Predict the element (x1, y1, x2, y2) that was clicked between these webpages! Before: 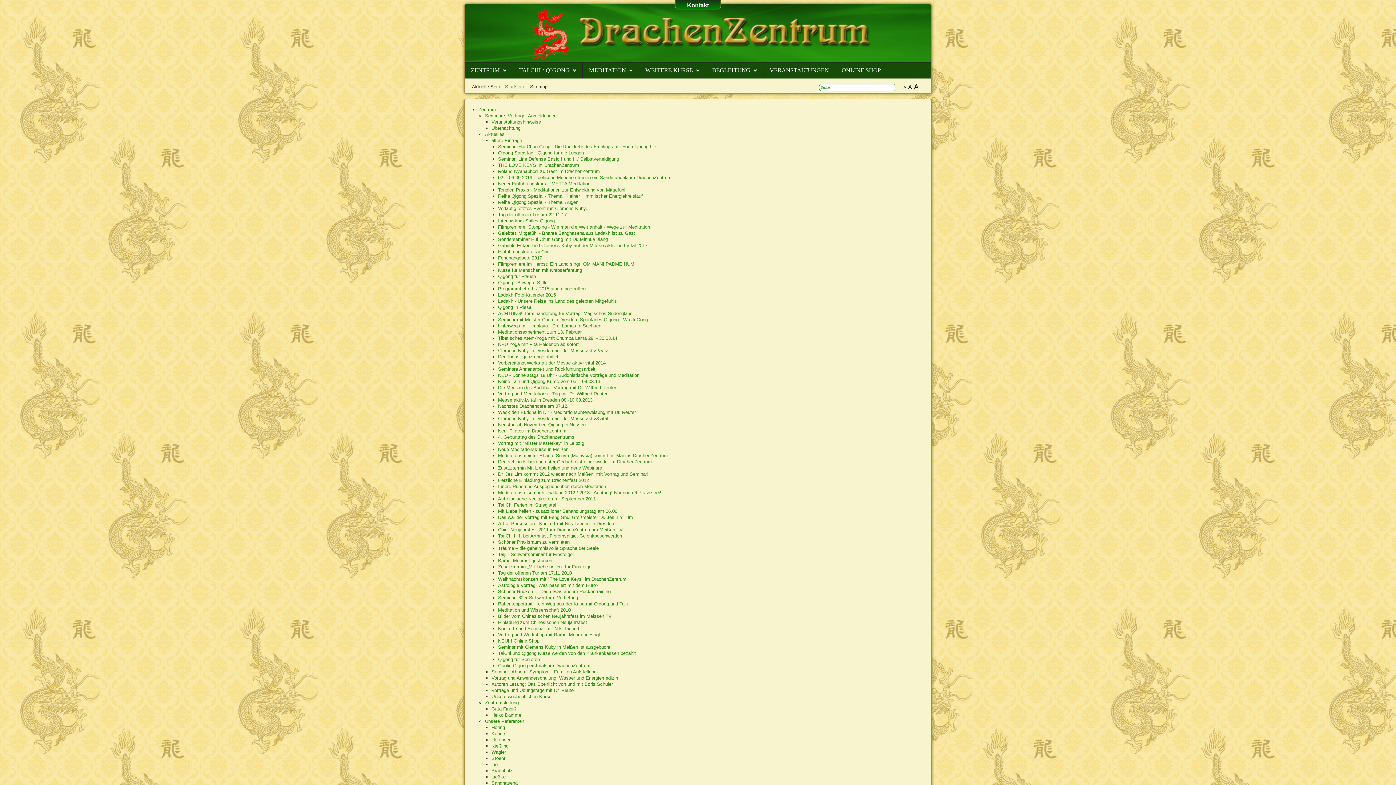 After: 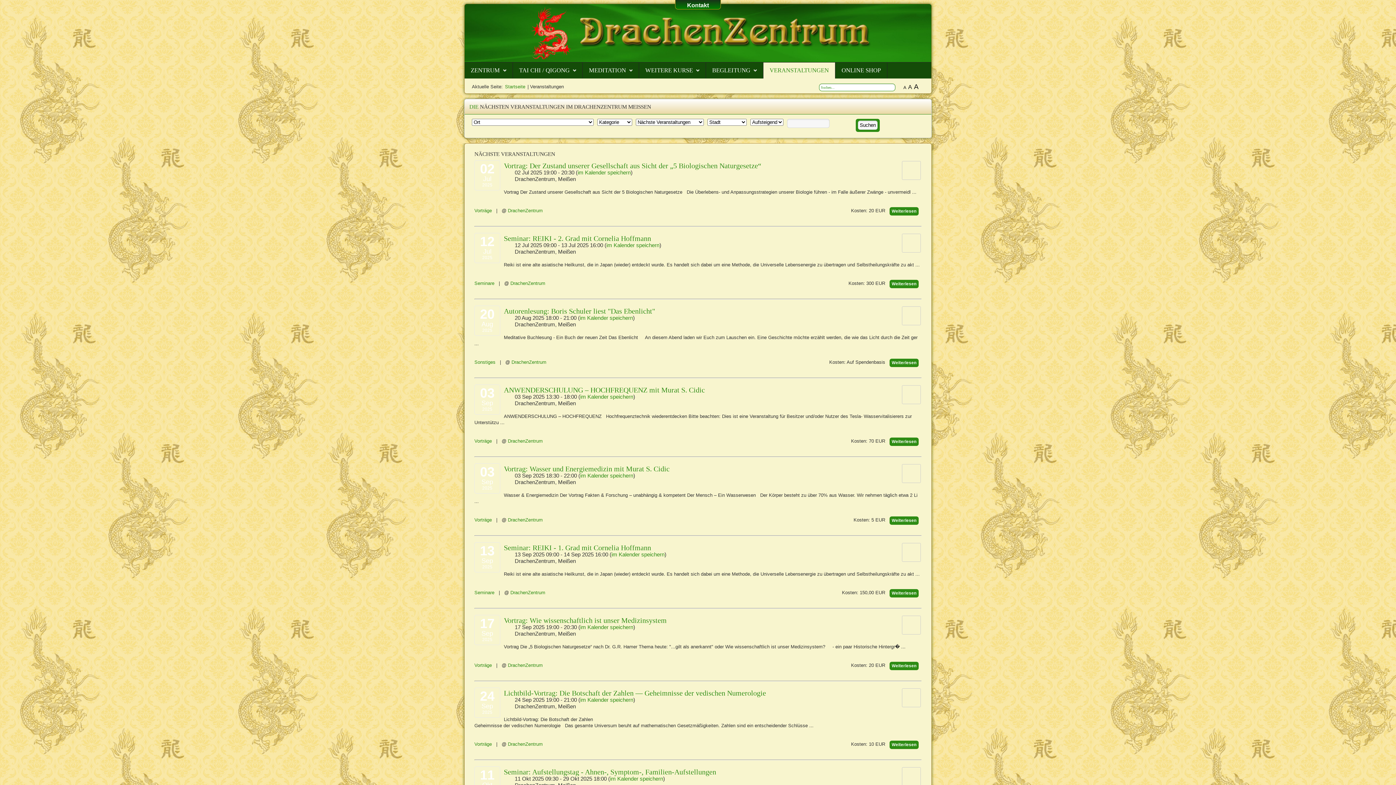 Action: label: VERANSTALTUNGEN bbox: (769, 66, 829, 73)